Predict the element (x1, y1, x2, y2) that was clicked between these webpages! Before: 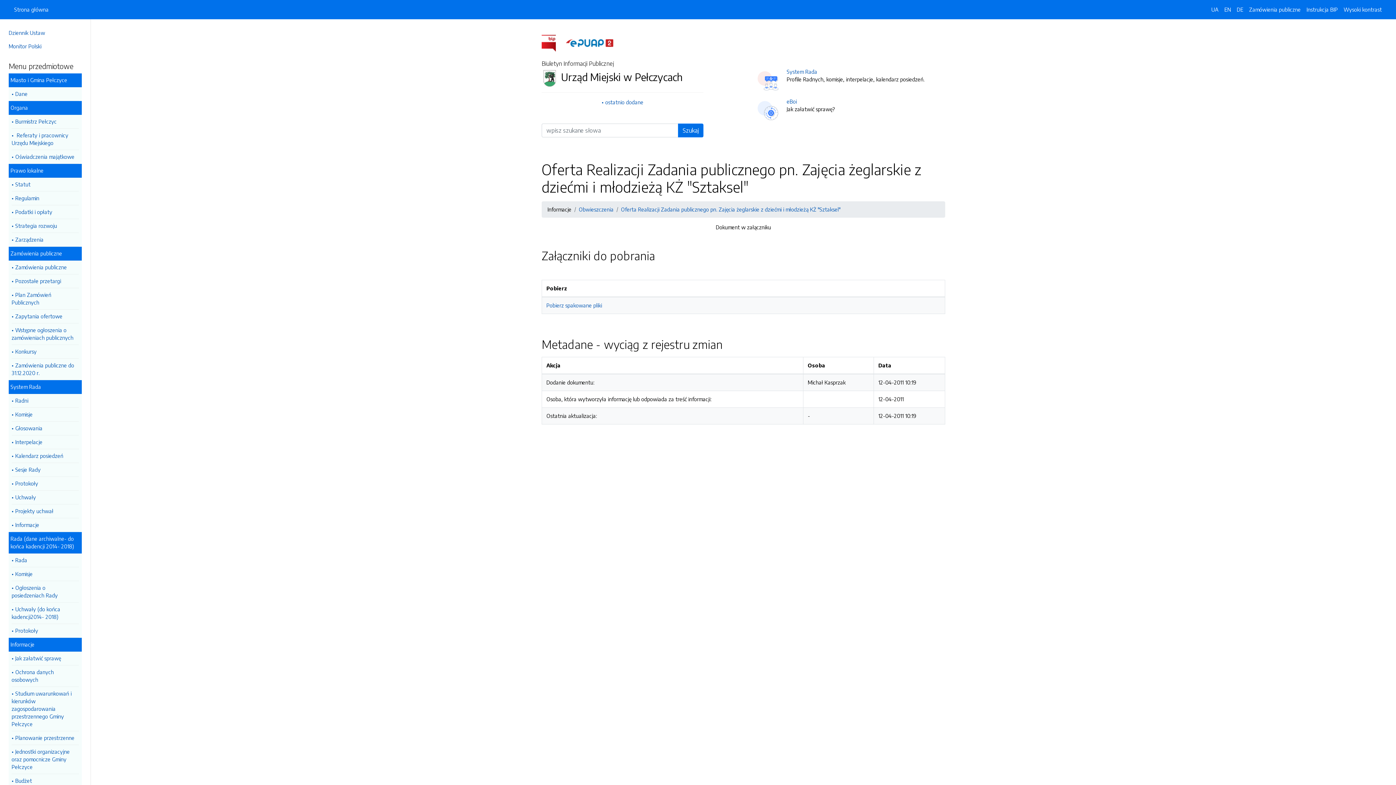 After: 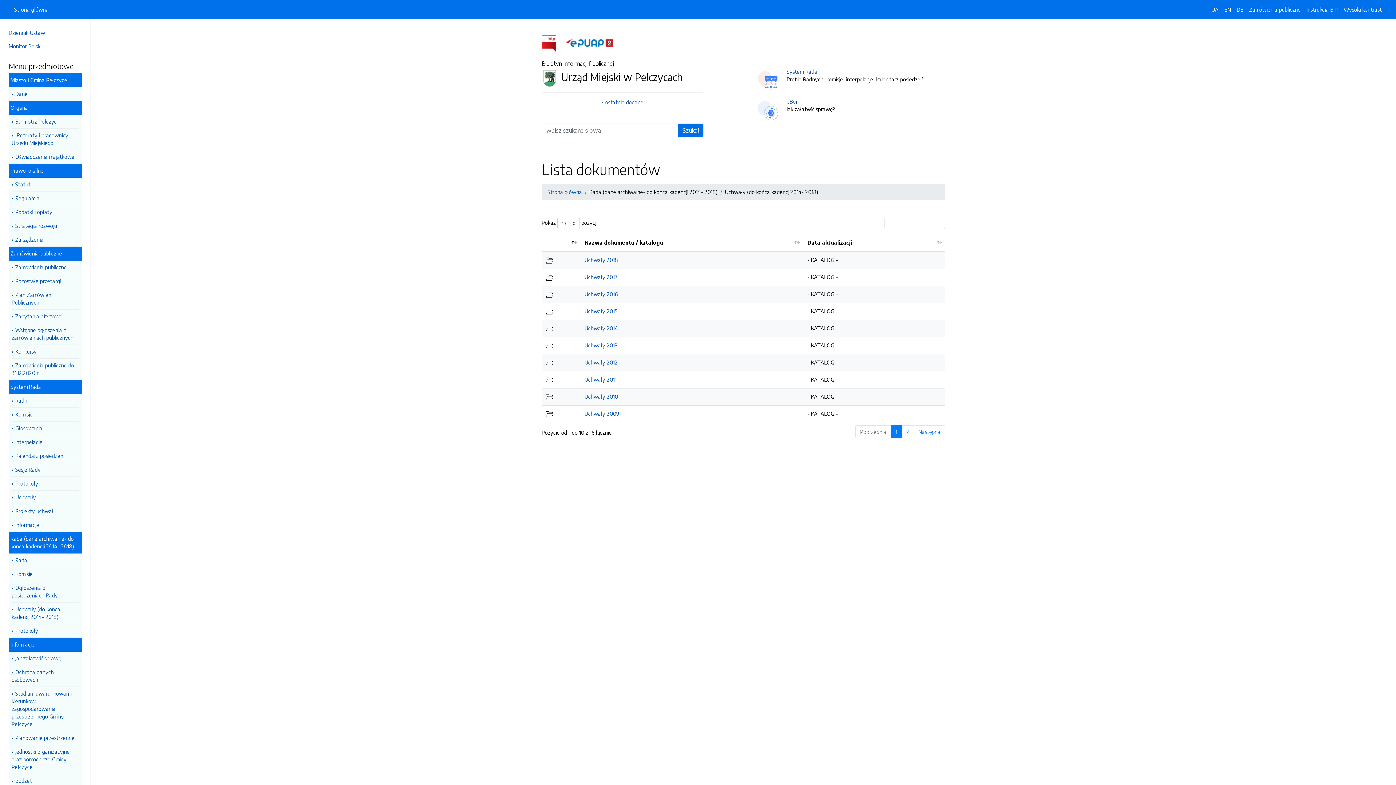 Action: bbox: (11, 602, 78, 624) label: Uchwały (do końca kadencji2014- 2018)